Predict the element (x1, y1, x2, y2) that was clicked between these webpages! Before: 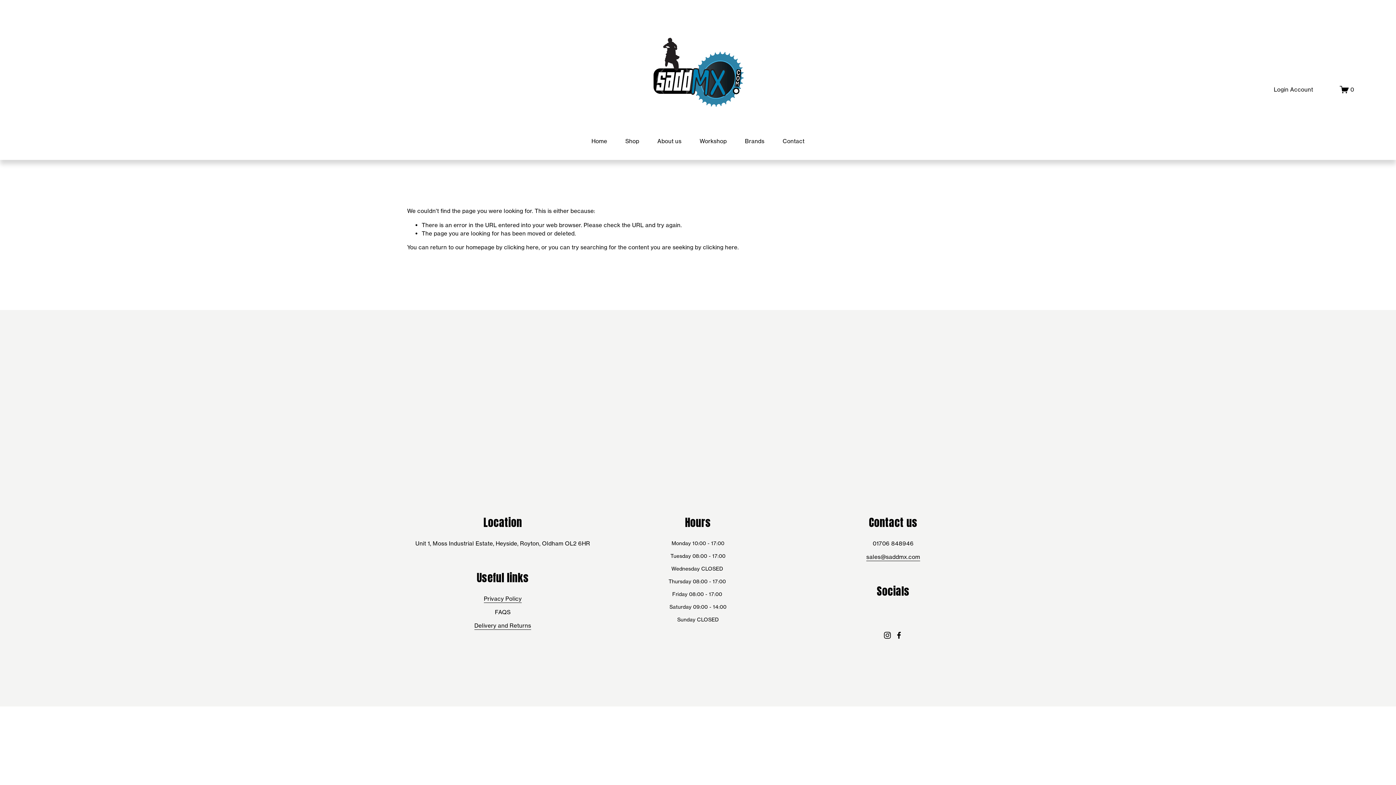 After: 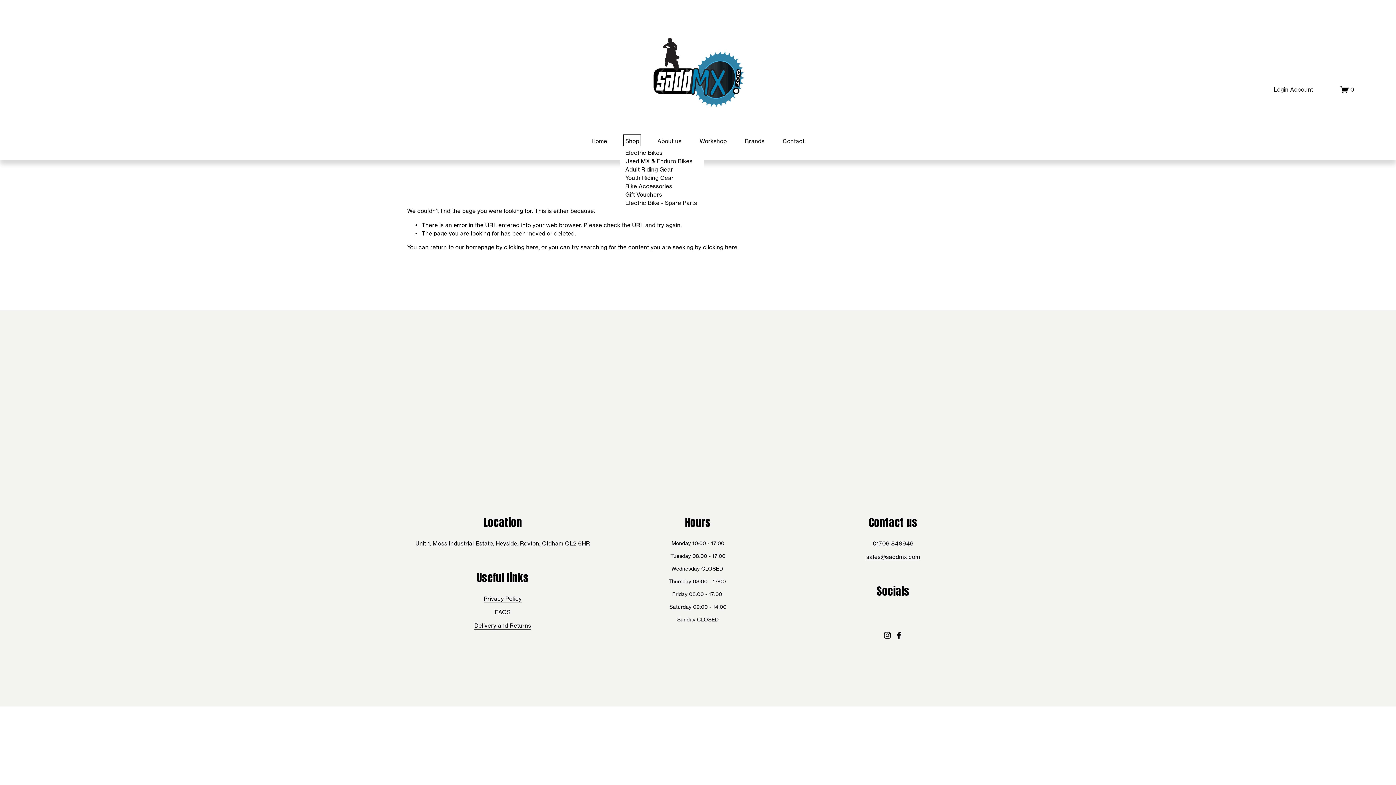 Action: bbox: (625, 136, 639, 146) label: folder dropdown